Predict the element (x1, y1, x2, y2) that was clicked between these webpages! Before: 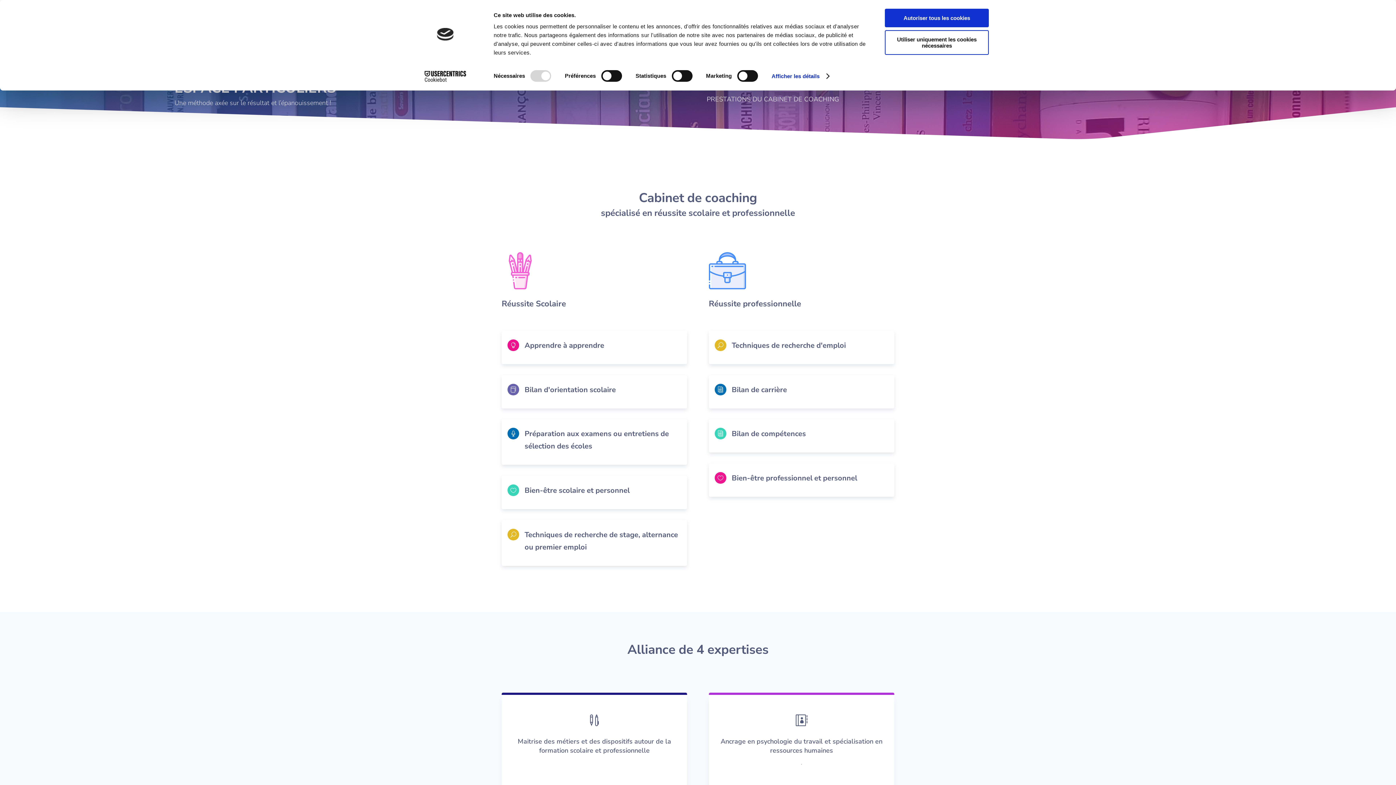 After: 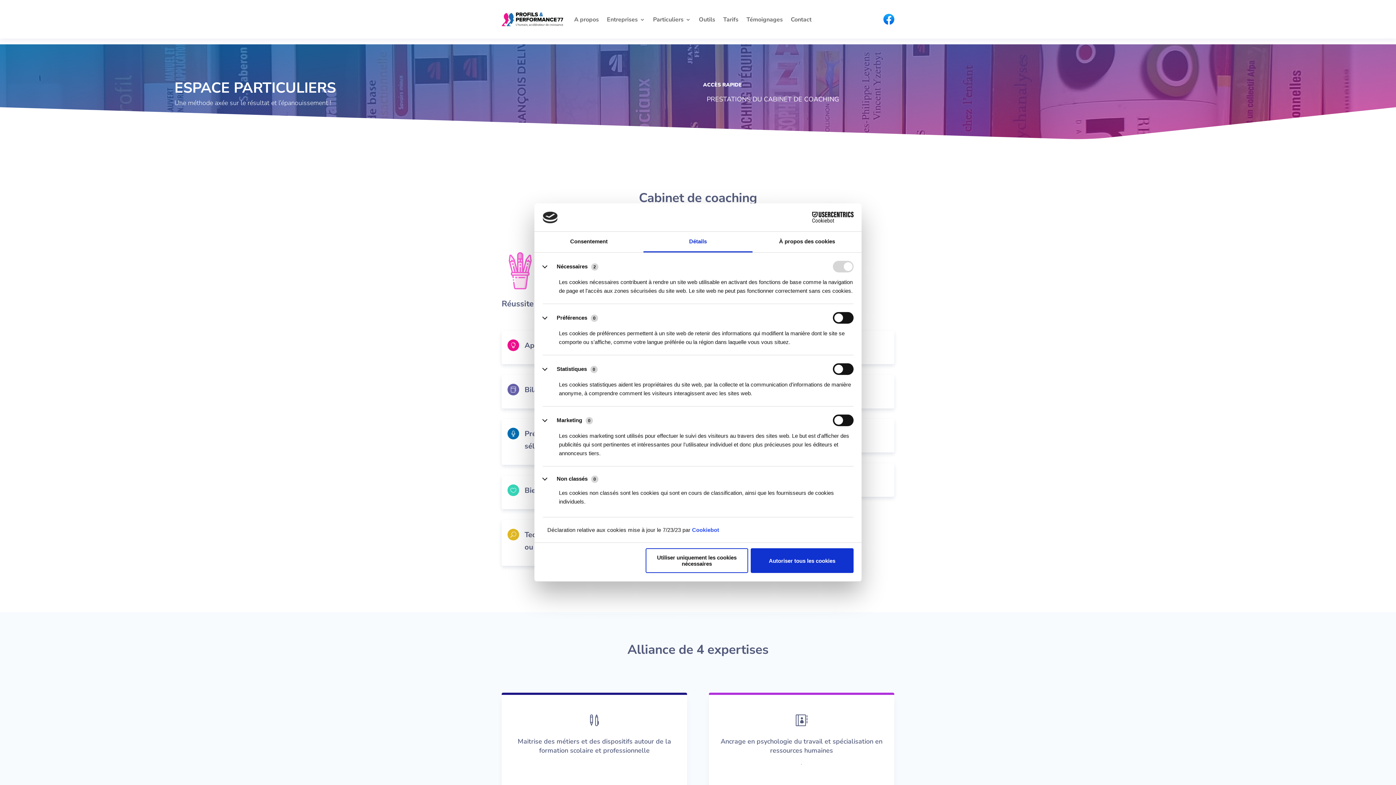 Action: label: Afficher les détails bbox: (771, 70, 829, 81)